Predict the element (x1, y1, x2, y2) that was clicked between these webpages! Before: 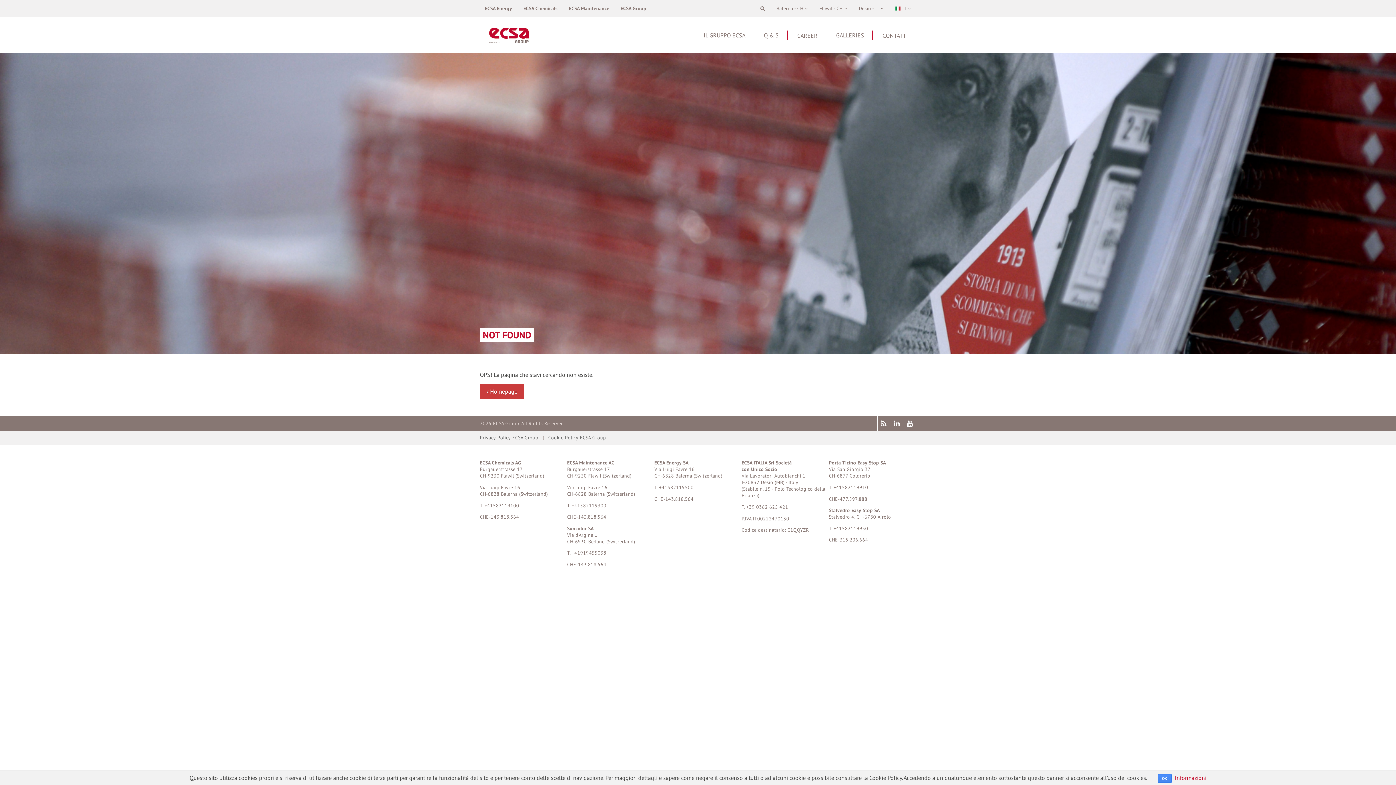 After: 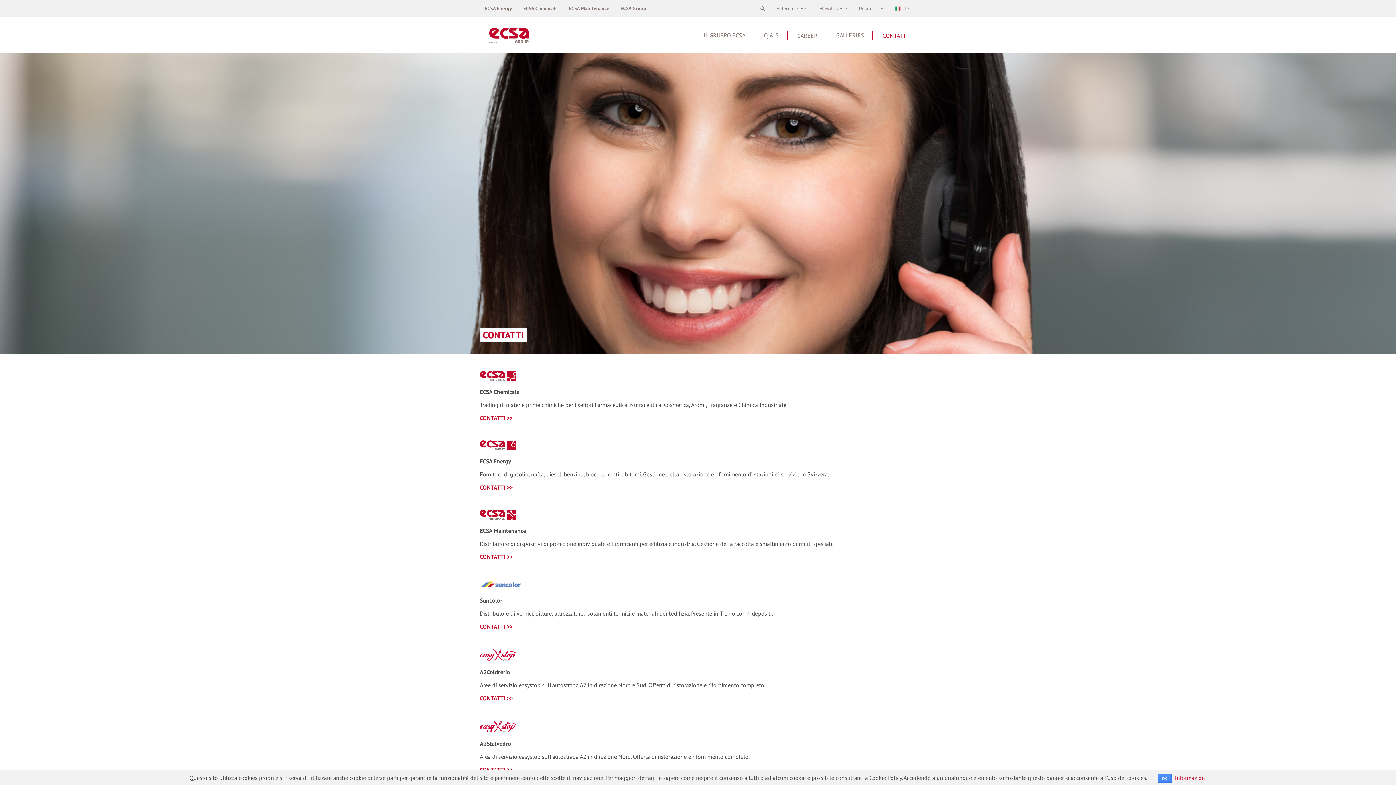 Action: bbox: (874, 30, 916, 40) label: CONTATTI